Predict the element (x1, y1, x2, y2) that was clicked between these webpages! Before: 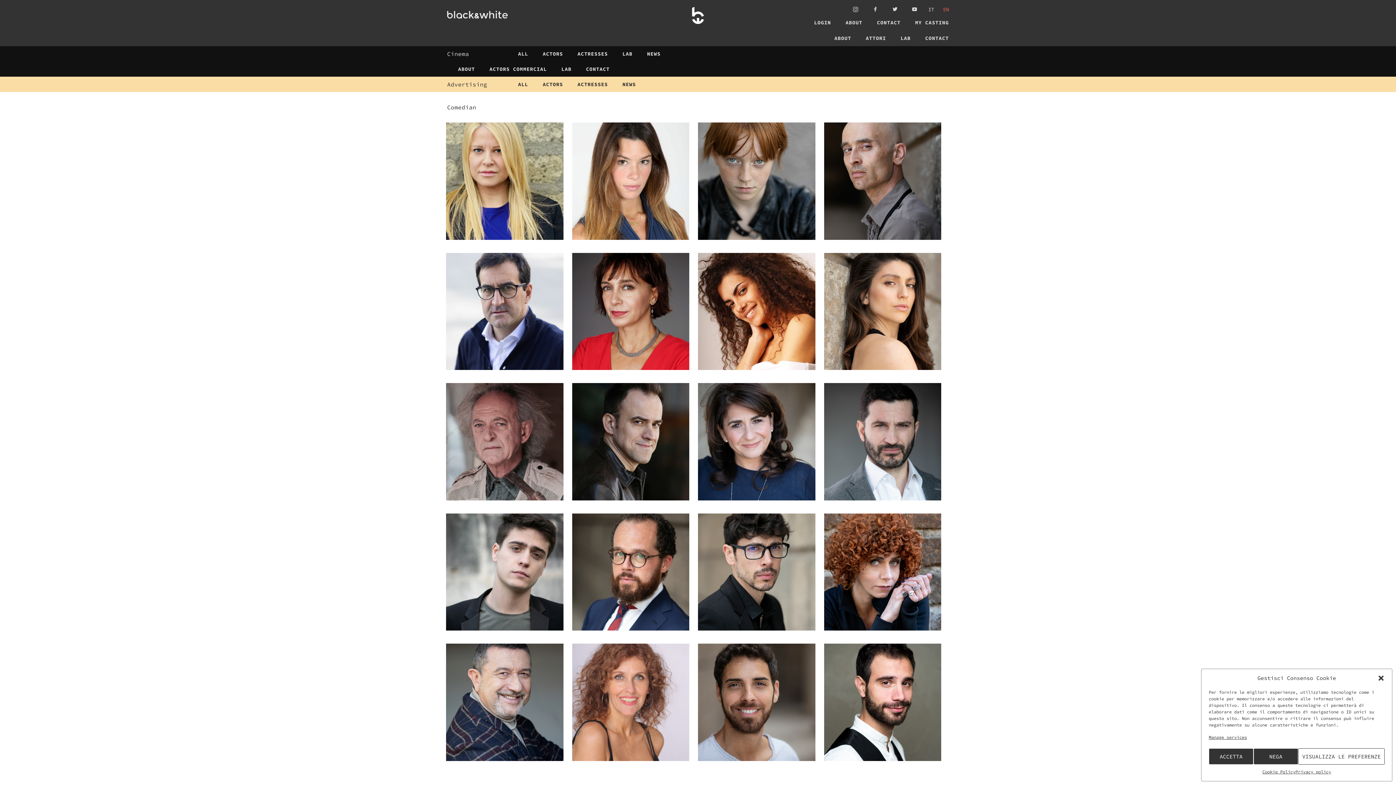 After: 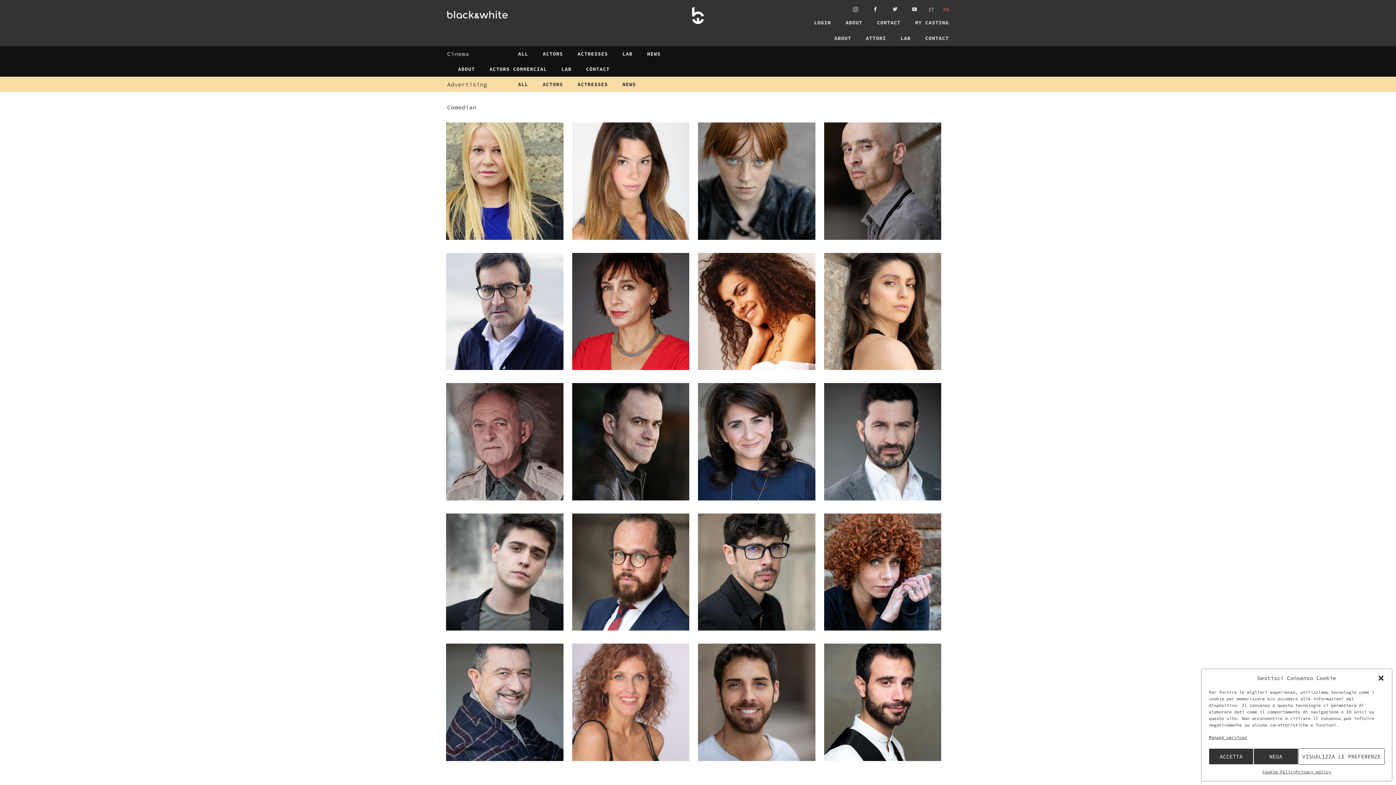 Action: label: f bbox: (873, 5, 878, 13)